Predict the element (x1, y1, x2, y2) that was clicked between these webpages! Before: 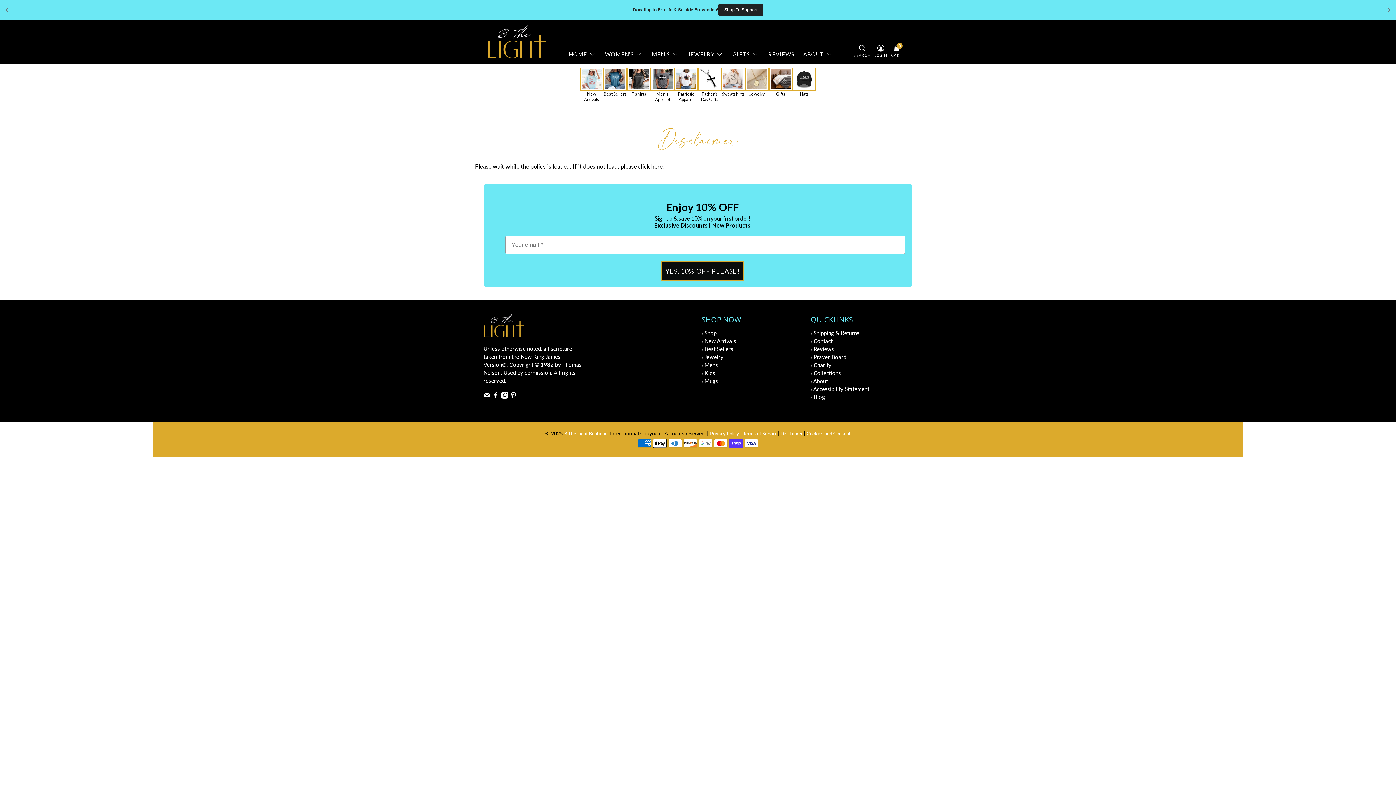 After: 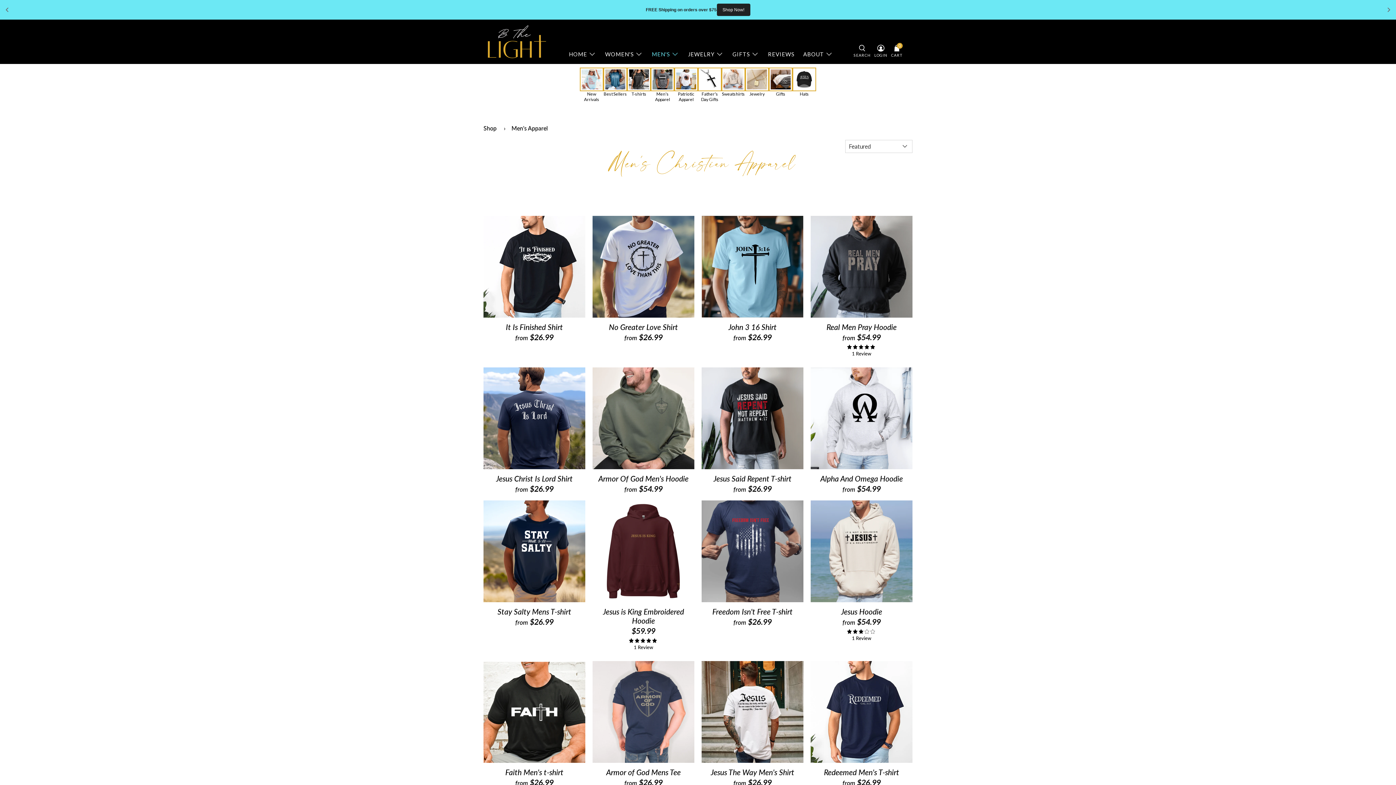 Action: label: › Mens bbox: (701, 361, 718, 368)